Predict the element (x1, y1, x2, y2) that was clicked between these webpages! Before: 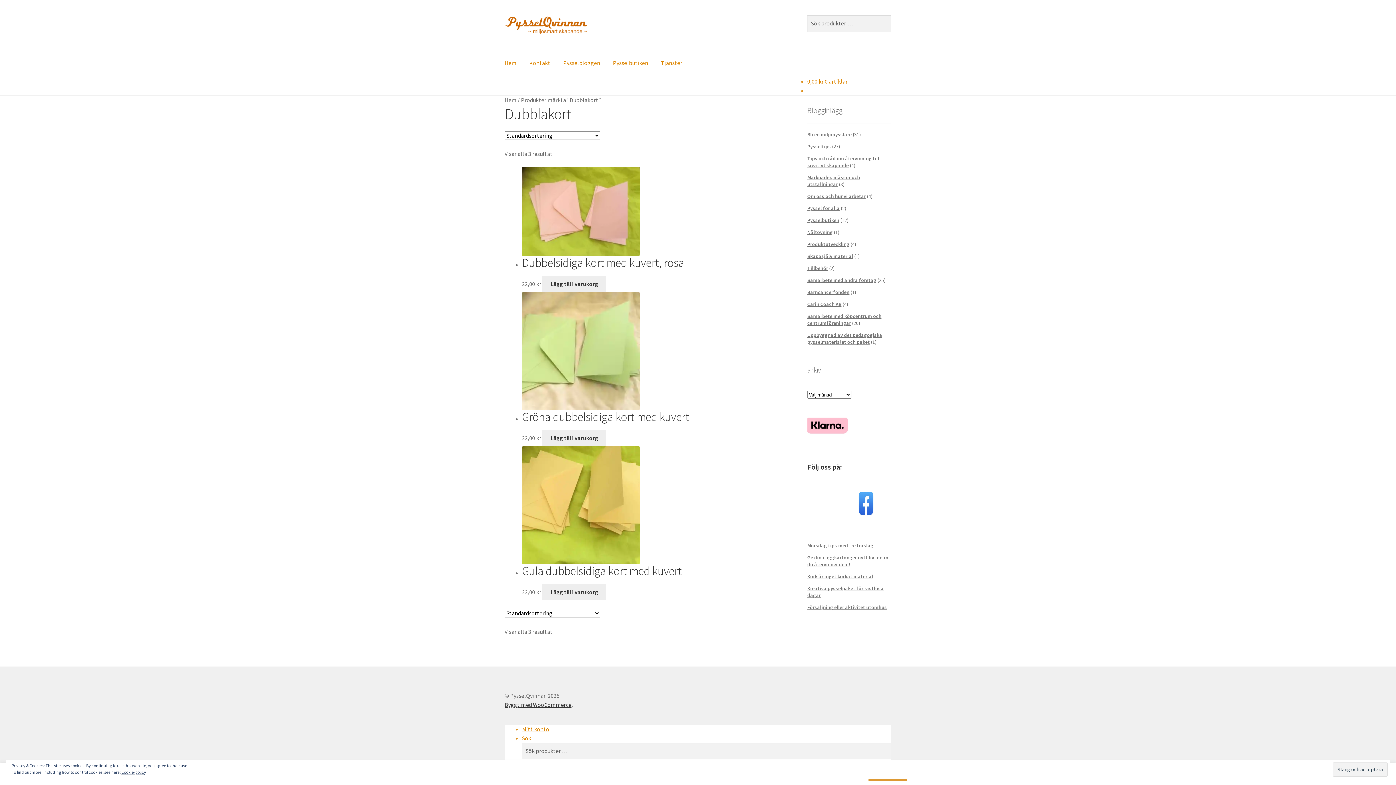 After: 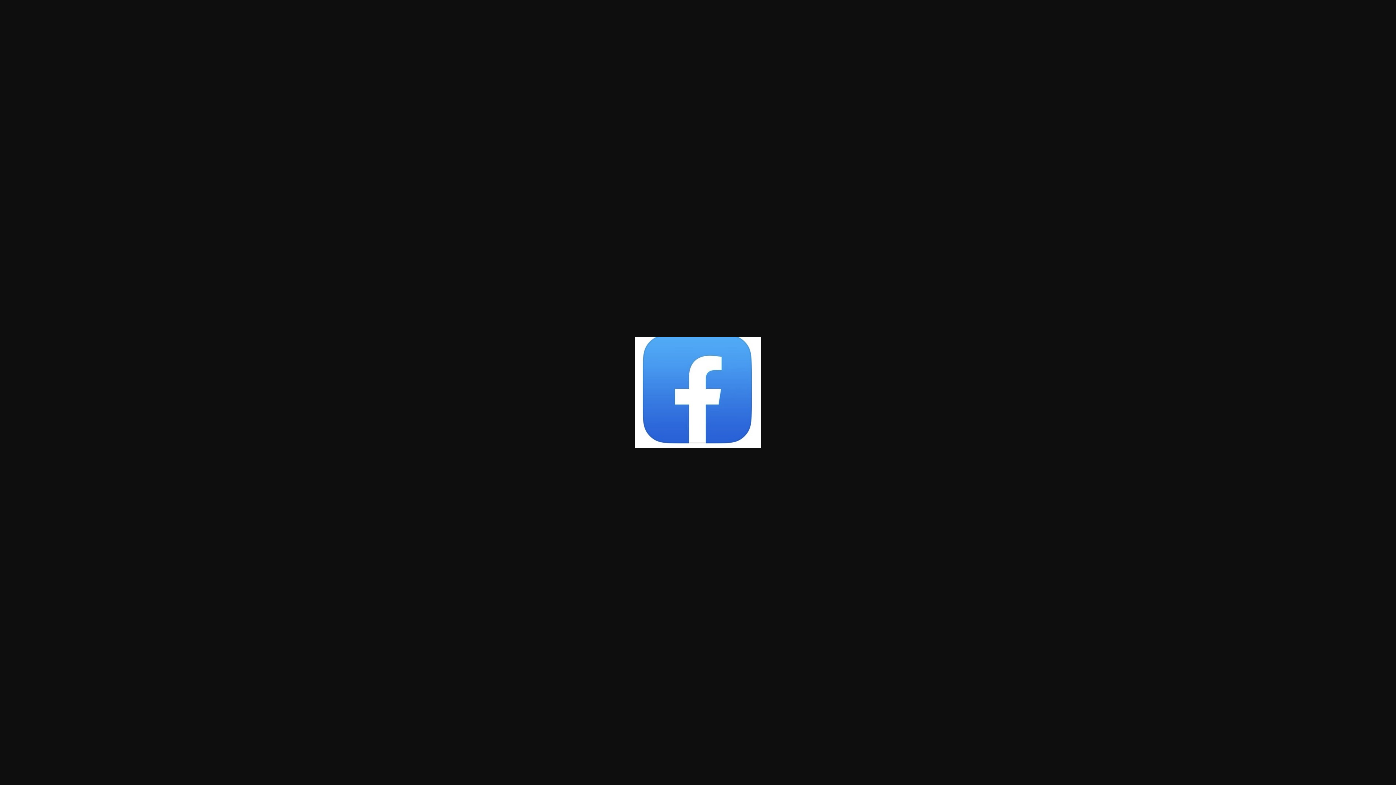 Action: bbox: (857, 491, 874, 516)